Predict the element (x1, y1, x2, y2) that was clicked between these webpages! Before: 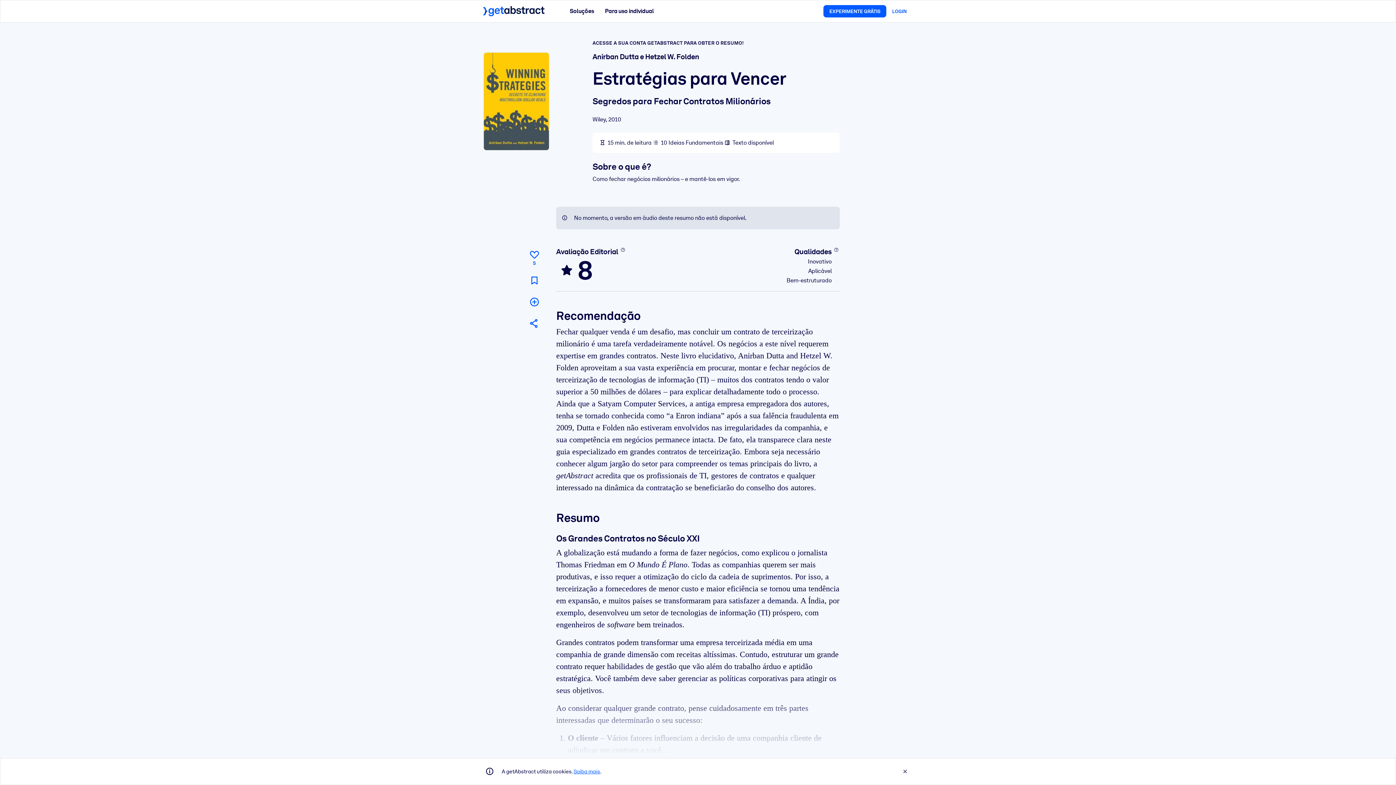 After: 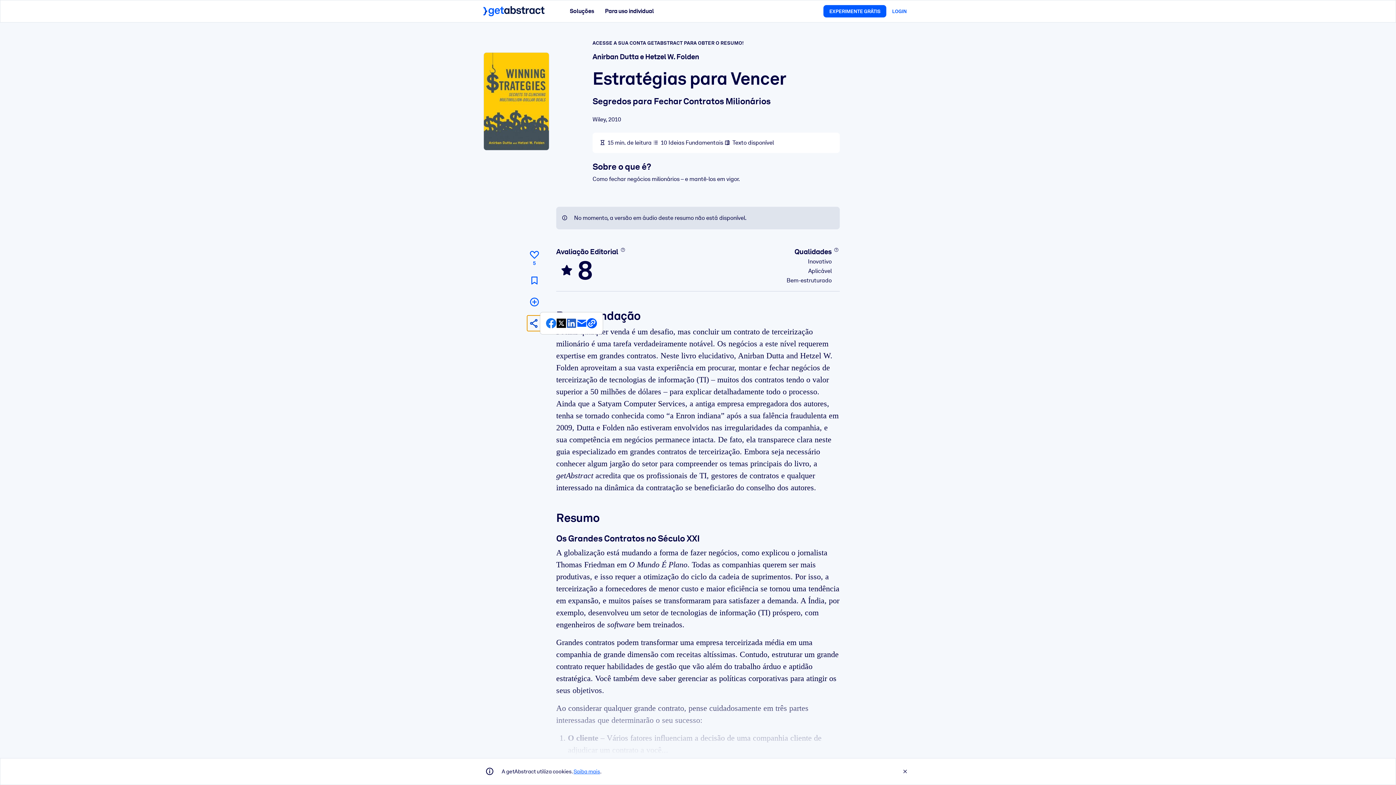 Action: bbox: (527, 315, 541, 331) label: Divulgue este resumo entre seus amigos e colegas